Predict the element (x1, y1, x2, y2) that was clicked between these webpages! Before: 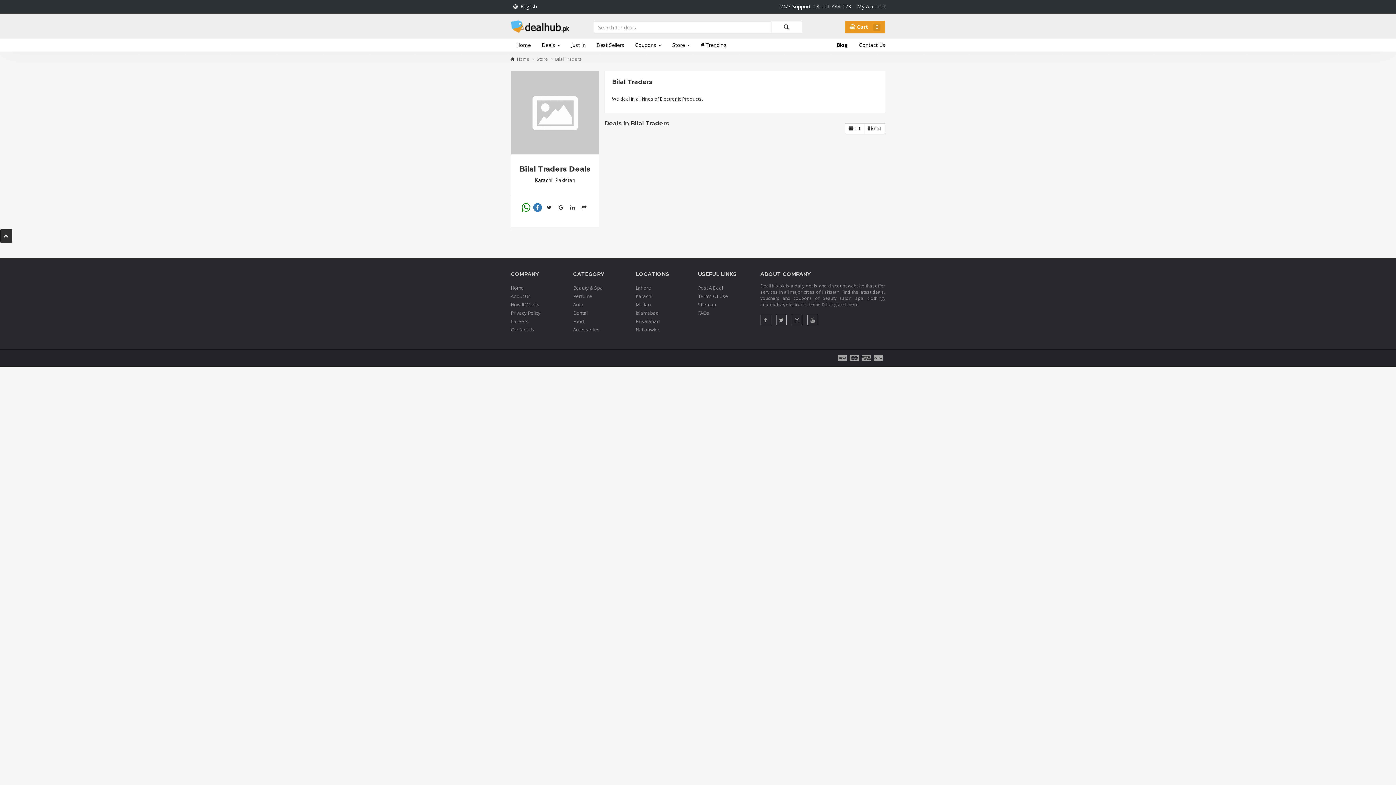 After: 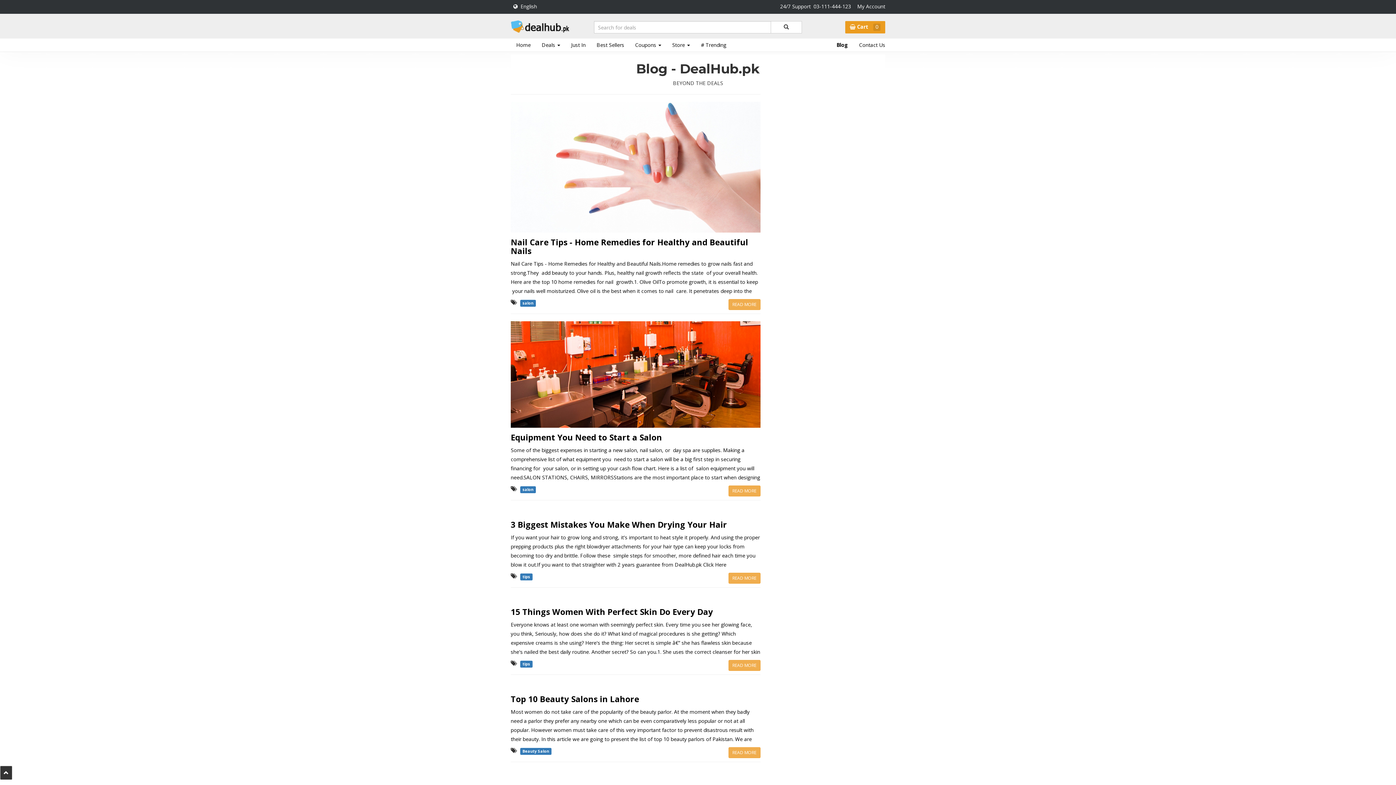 Action: bbox: (831, 38, 853, 51) label: Blog